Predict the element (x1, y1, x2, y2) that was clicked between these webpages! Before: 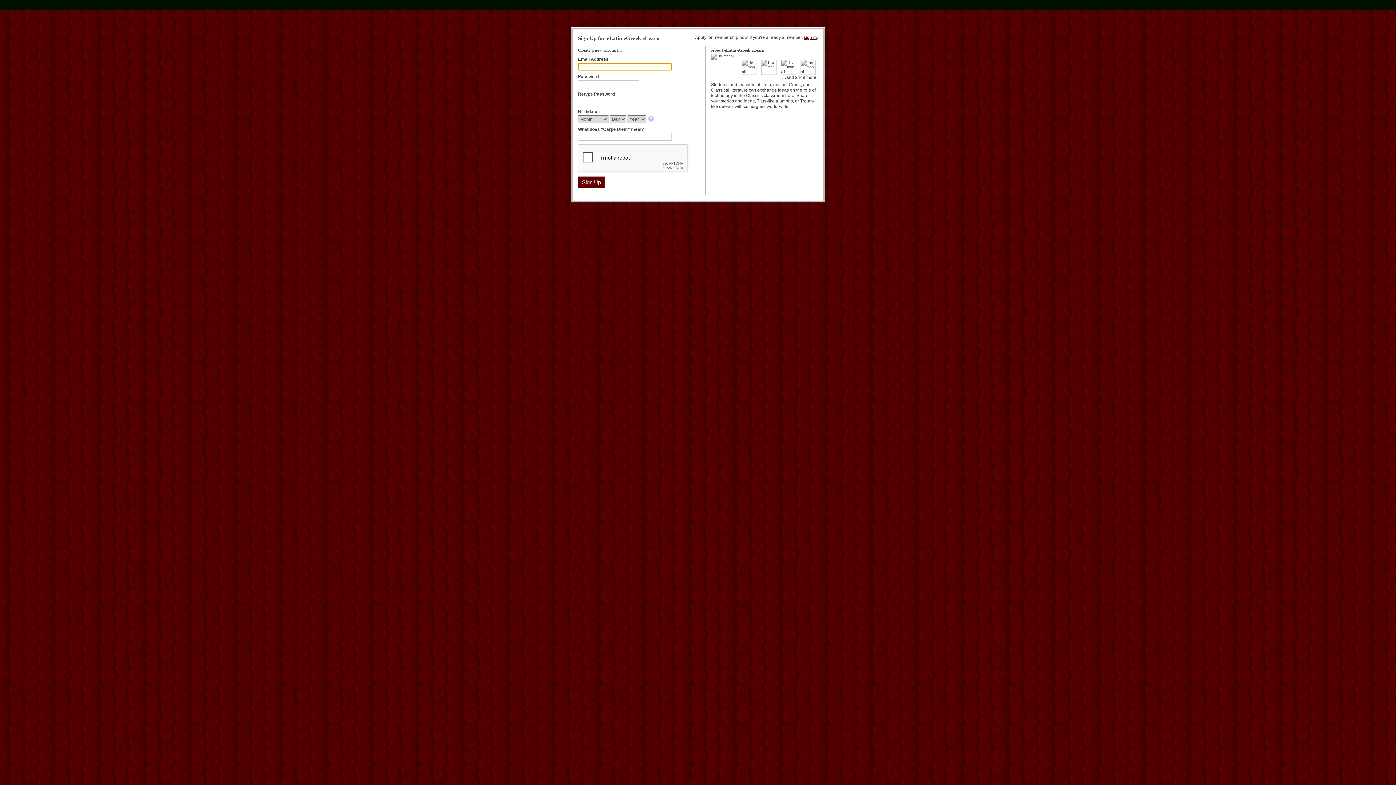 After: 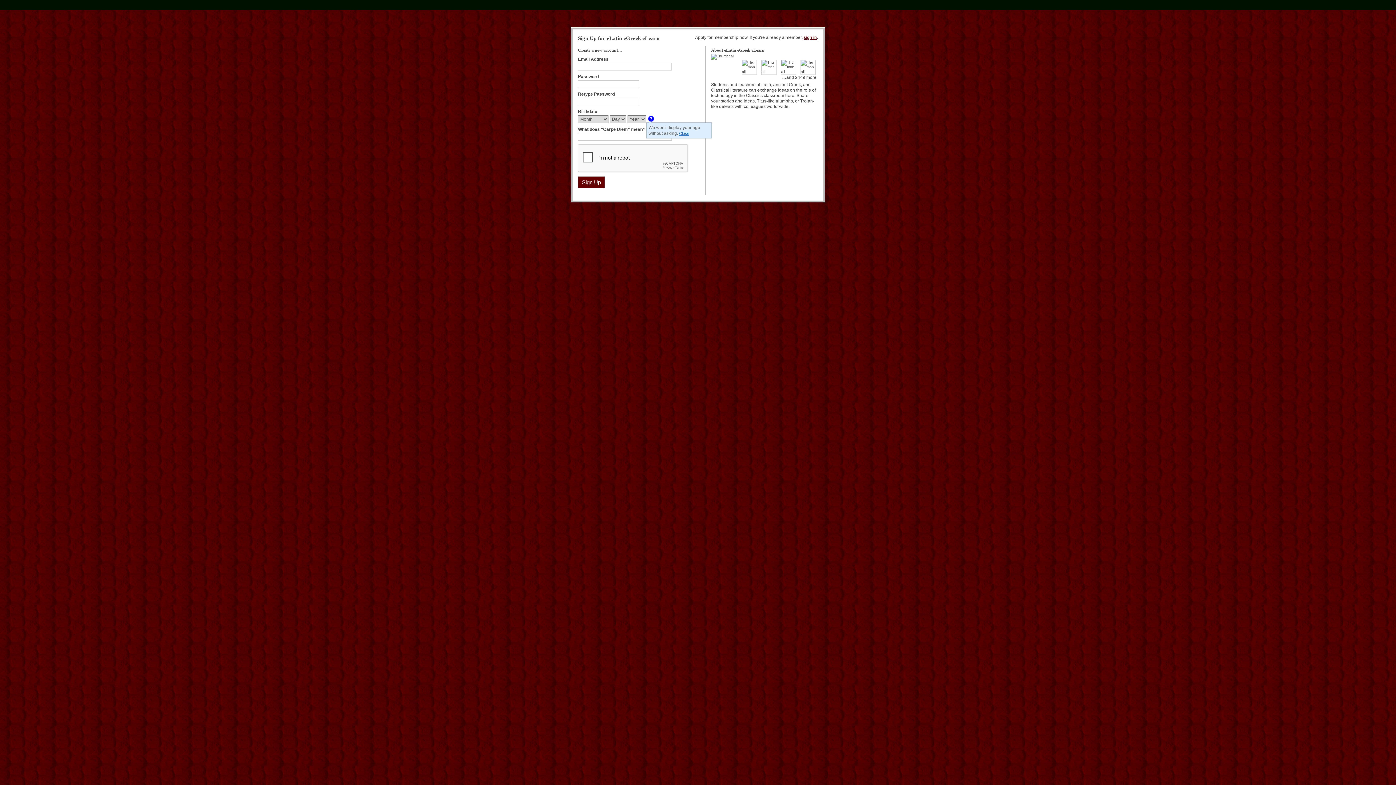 Action: bbox: (648, 116, 655, 122)